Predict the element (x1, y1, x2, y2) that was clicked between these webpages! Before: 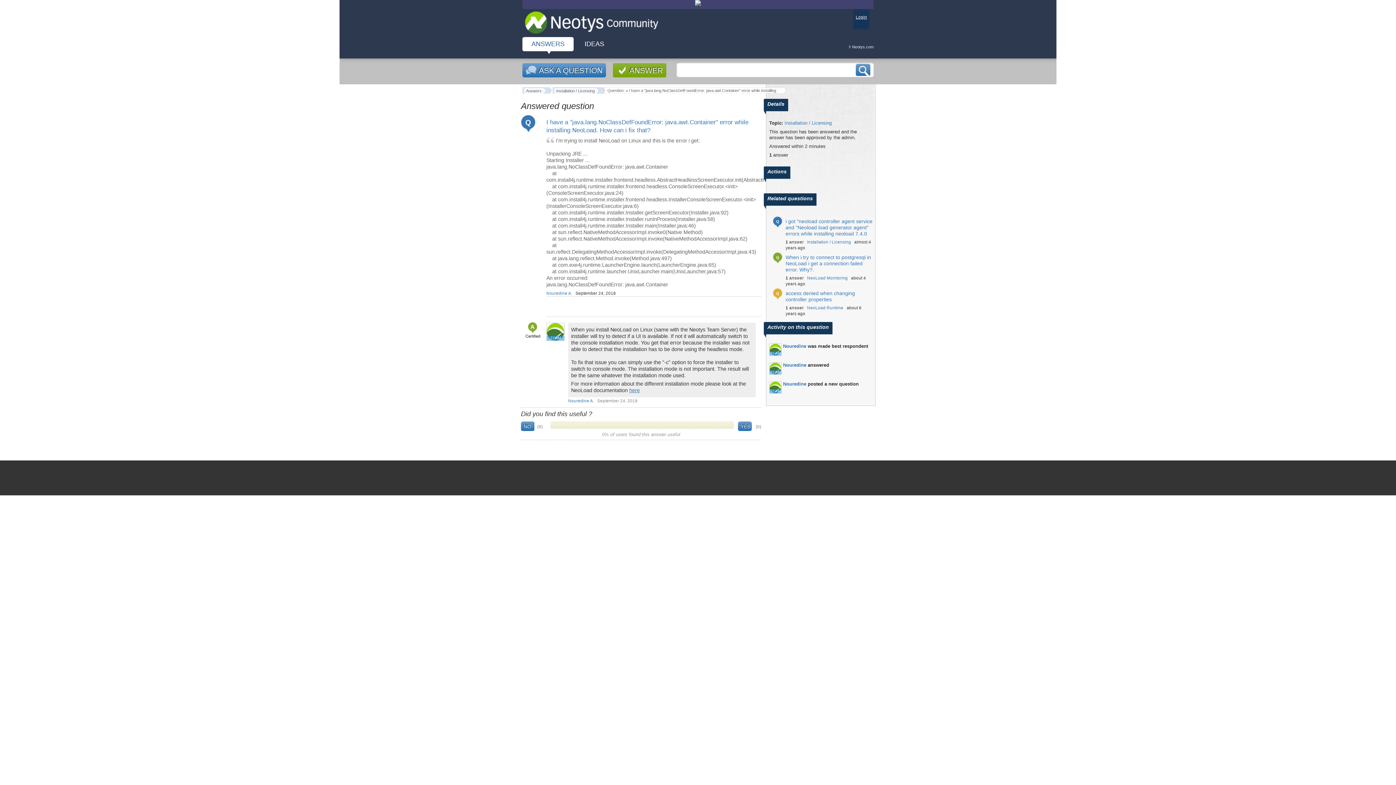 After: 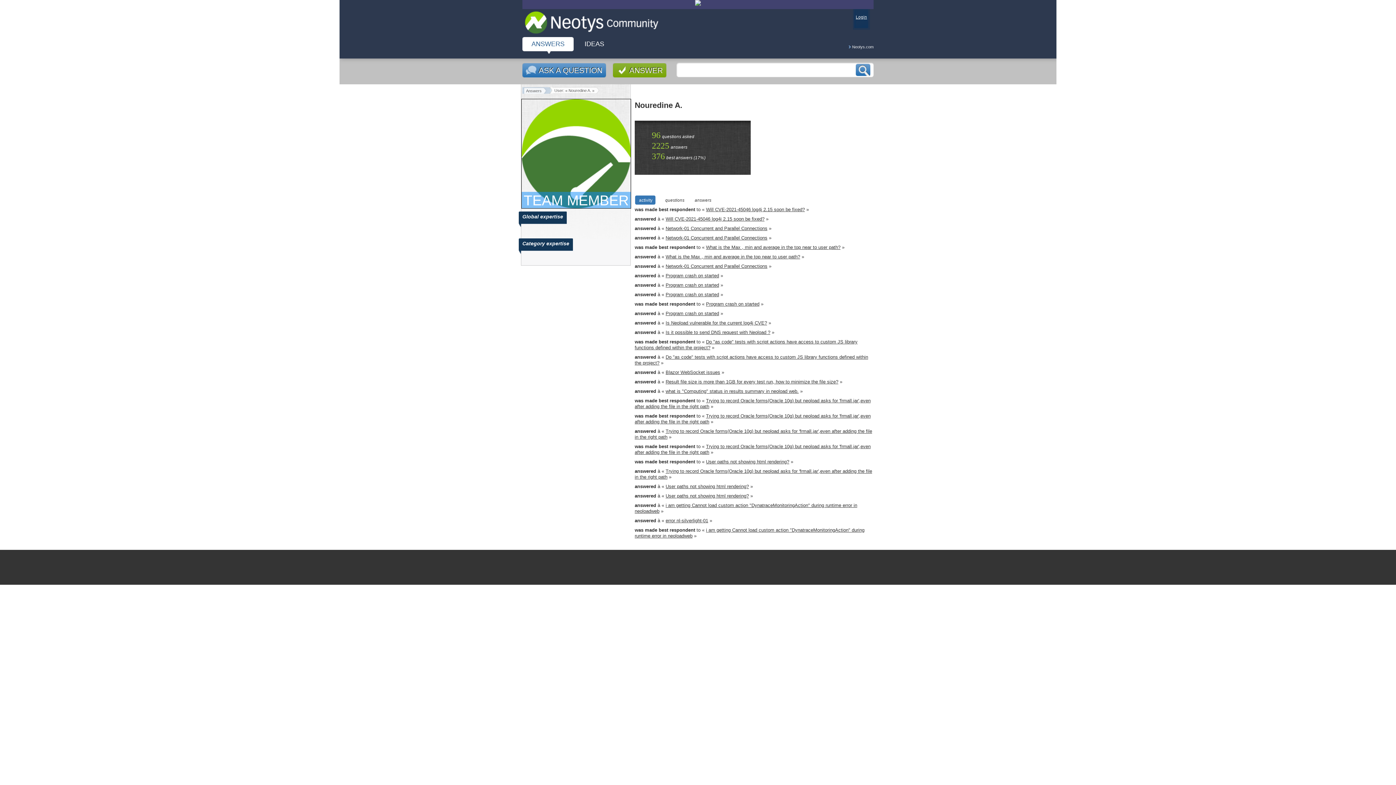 Action: bbox: (769, 362, 781, 374)